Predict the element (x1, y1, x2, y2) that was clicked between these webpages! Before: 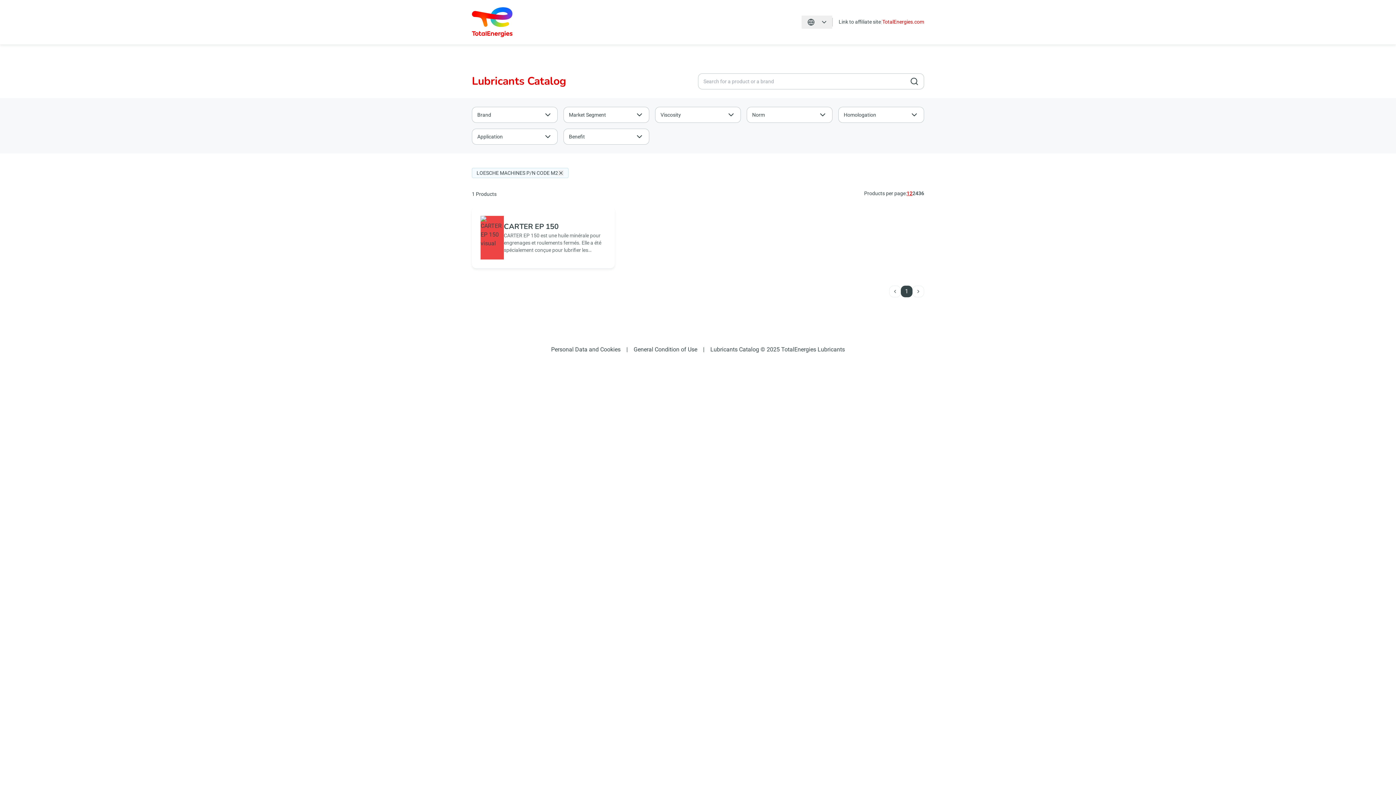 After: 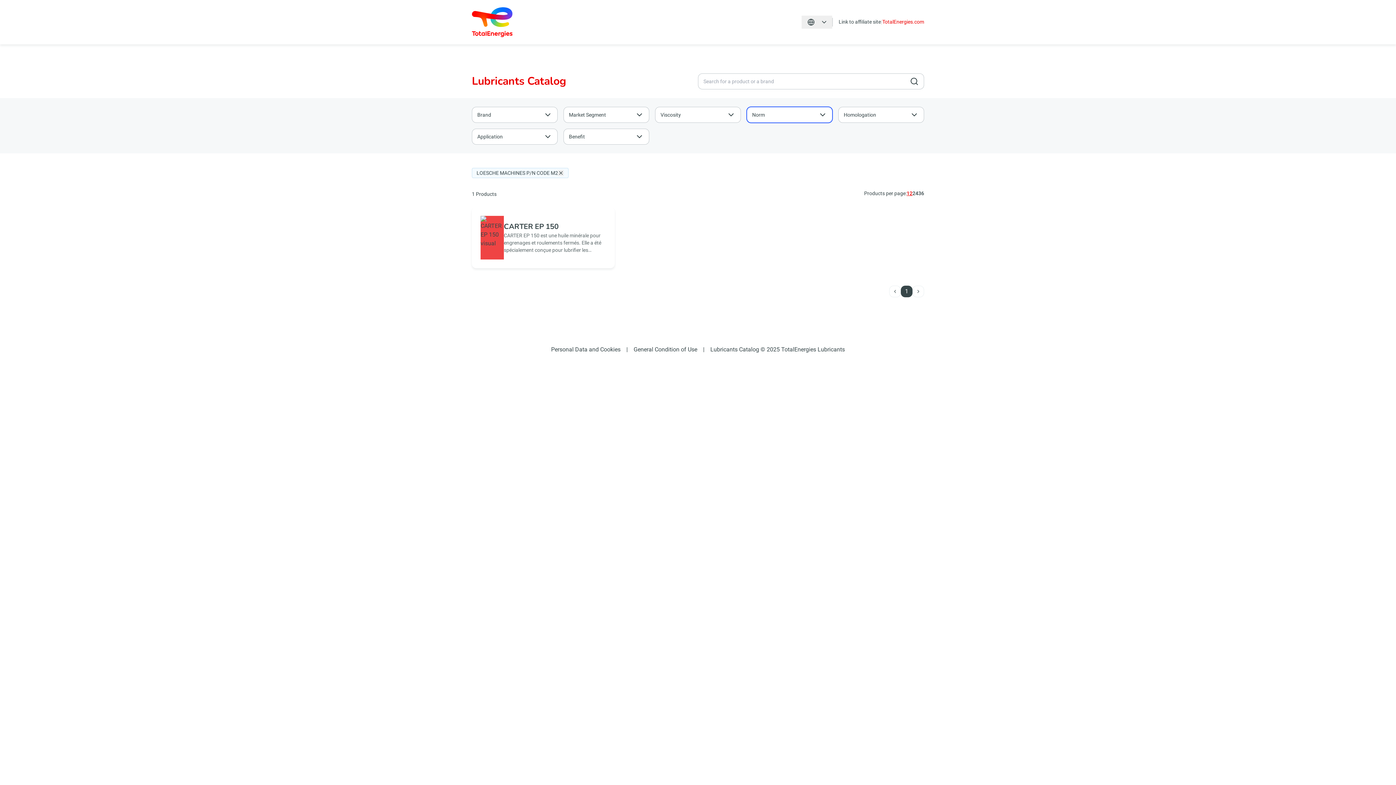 Action: label: Norm bbox: (746, 106, 832, 122)